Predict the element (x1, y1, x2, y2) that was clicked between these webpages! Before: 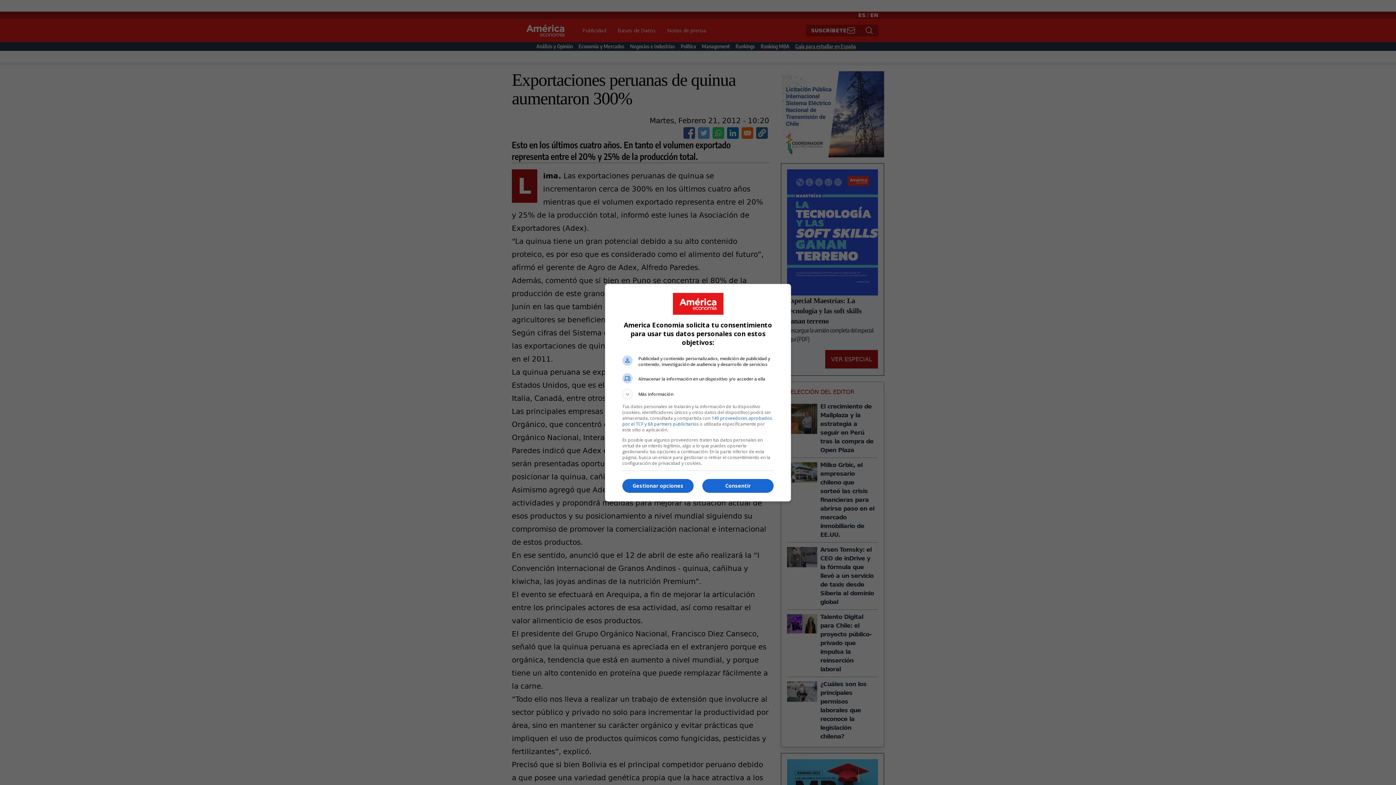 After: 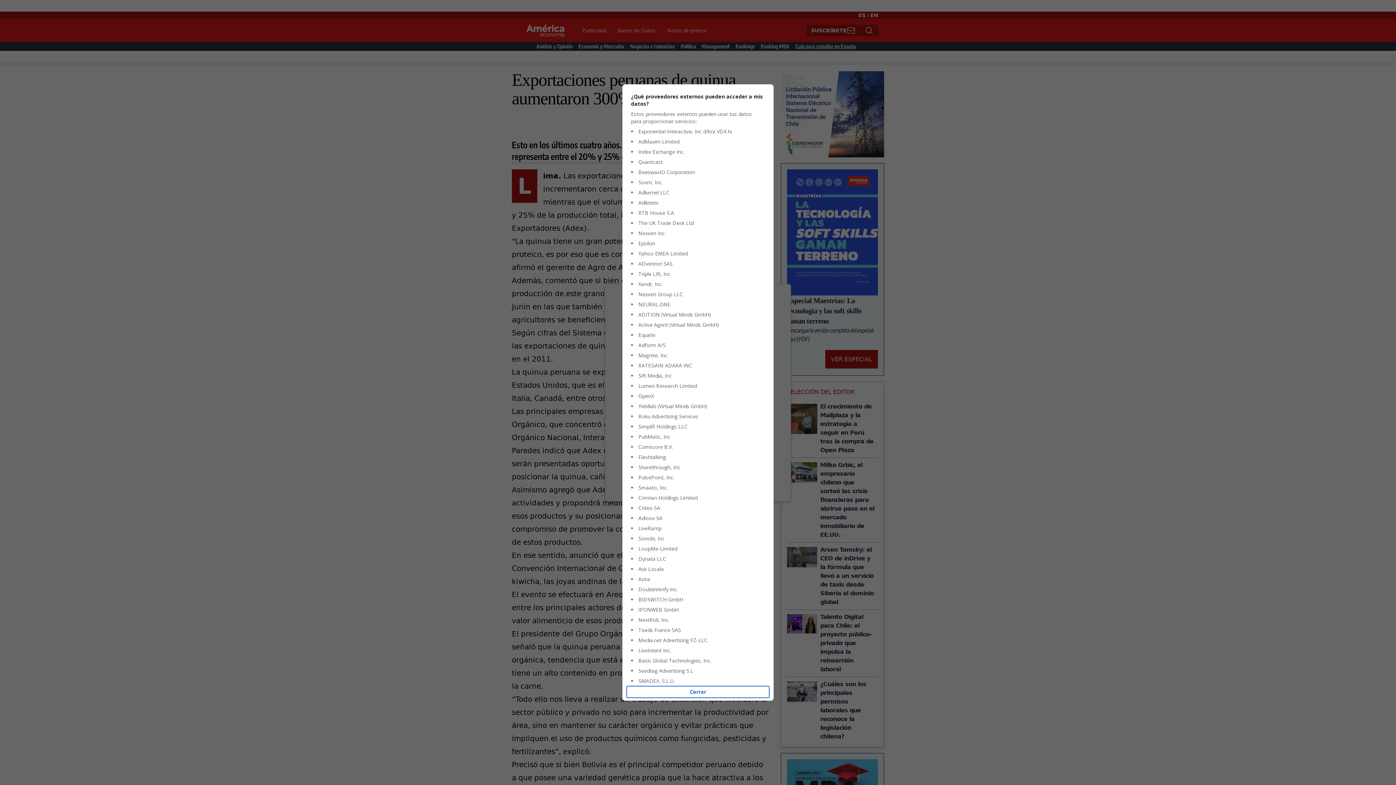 Action: bbox: (622, 415, 772, 427) label: 149 proveedores aprobados por el TCF y 68 partners publicitarios